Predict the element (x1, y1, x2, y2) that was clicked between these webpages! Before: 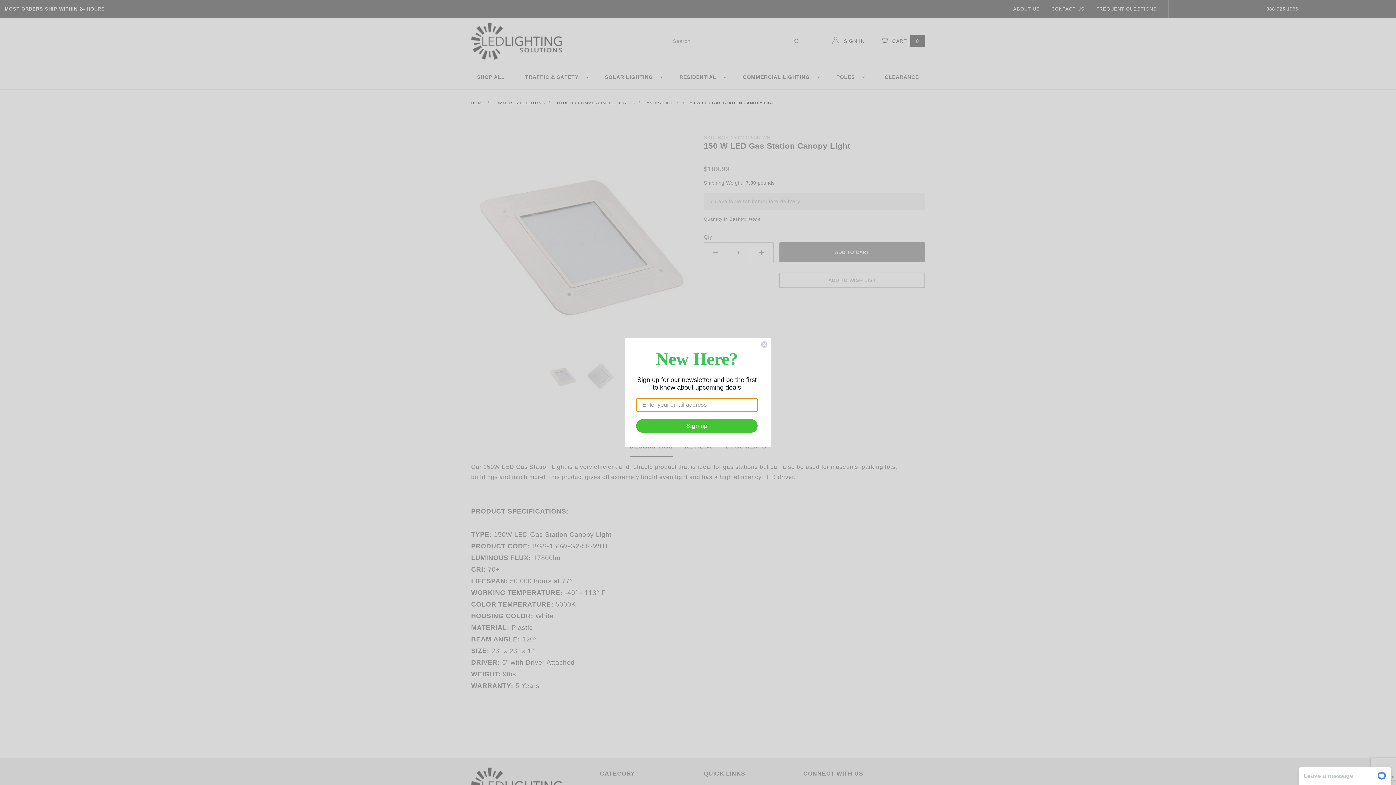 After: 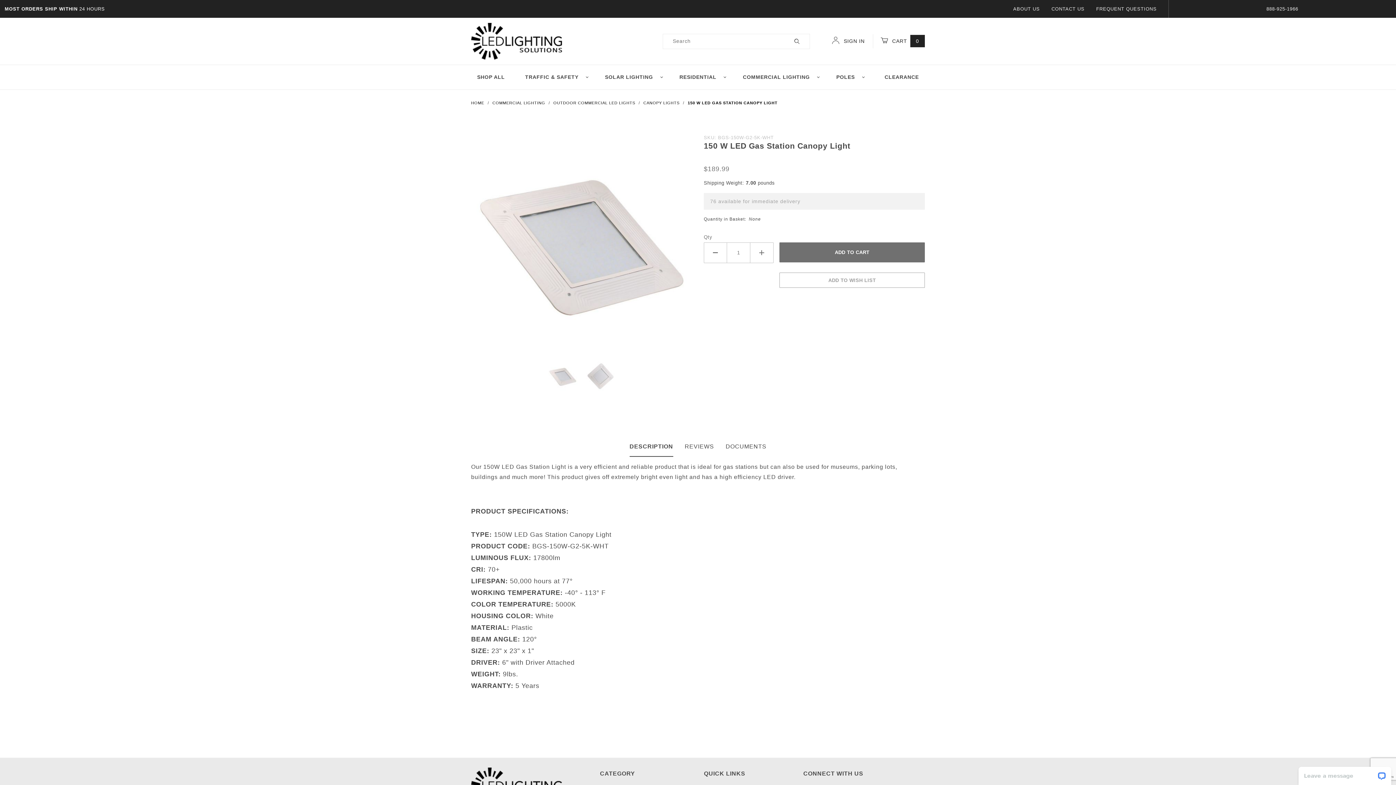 Action: label: Close dialog bbox: (760, 340, 768, 348)